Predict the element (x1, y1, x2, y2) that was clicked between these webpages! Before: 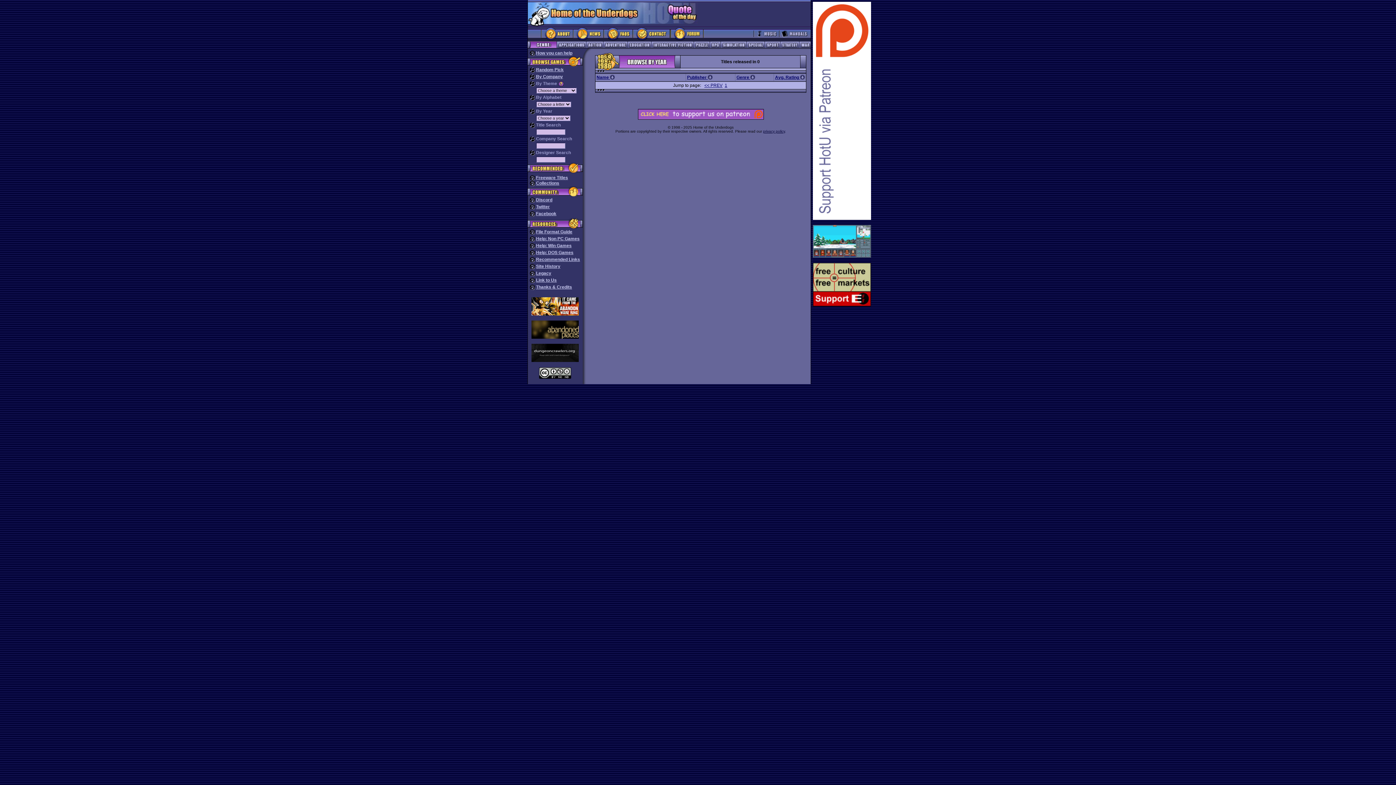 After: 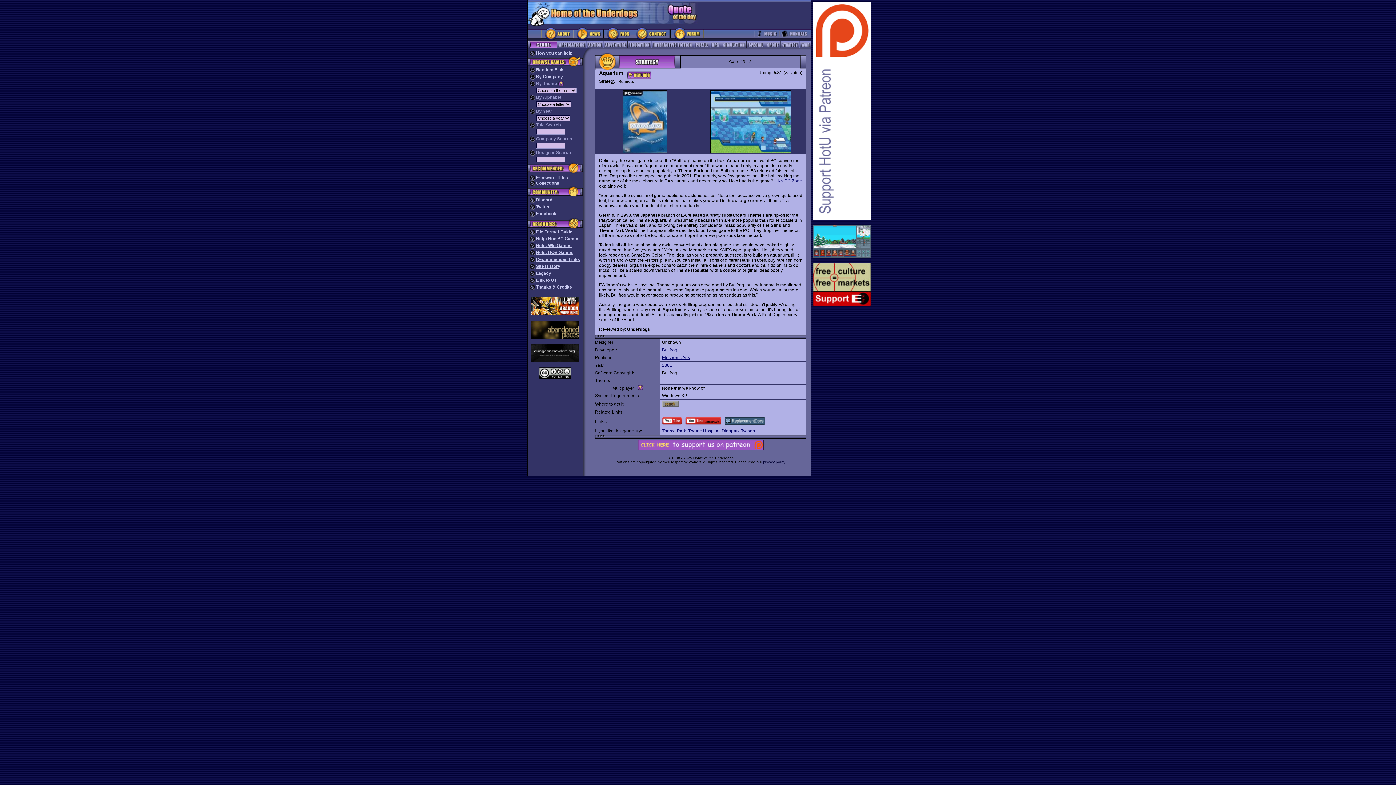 Action: label: Random Pick bbox: (536, 67, 563, 72)